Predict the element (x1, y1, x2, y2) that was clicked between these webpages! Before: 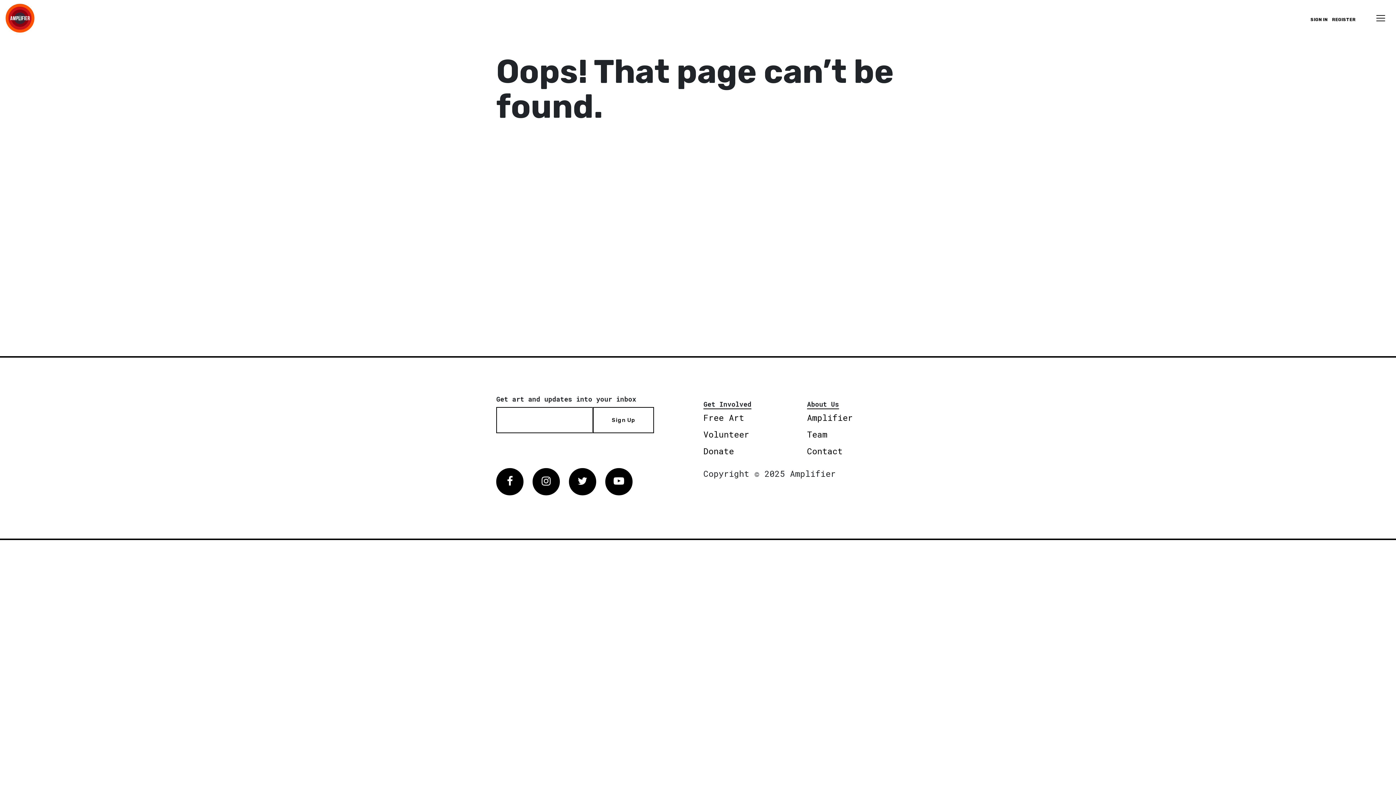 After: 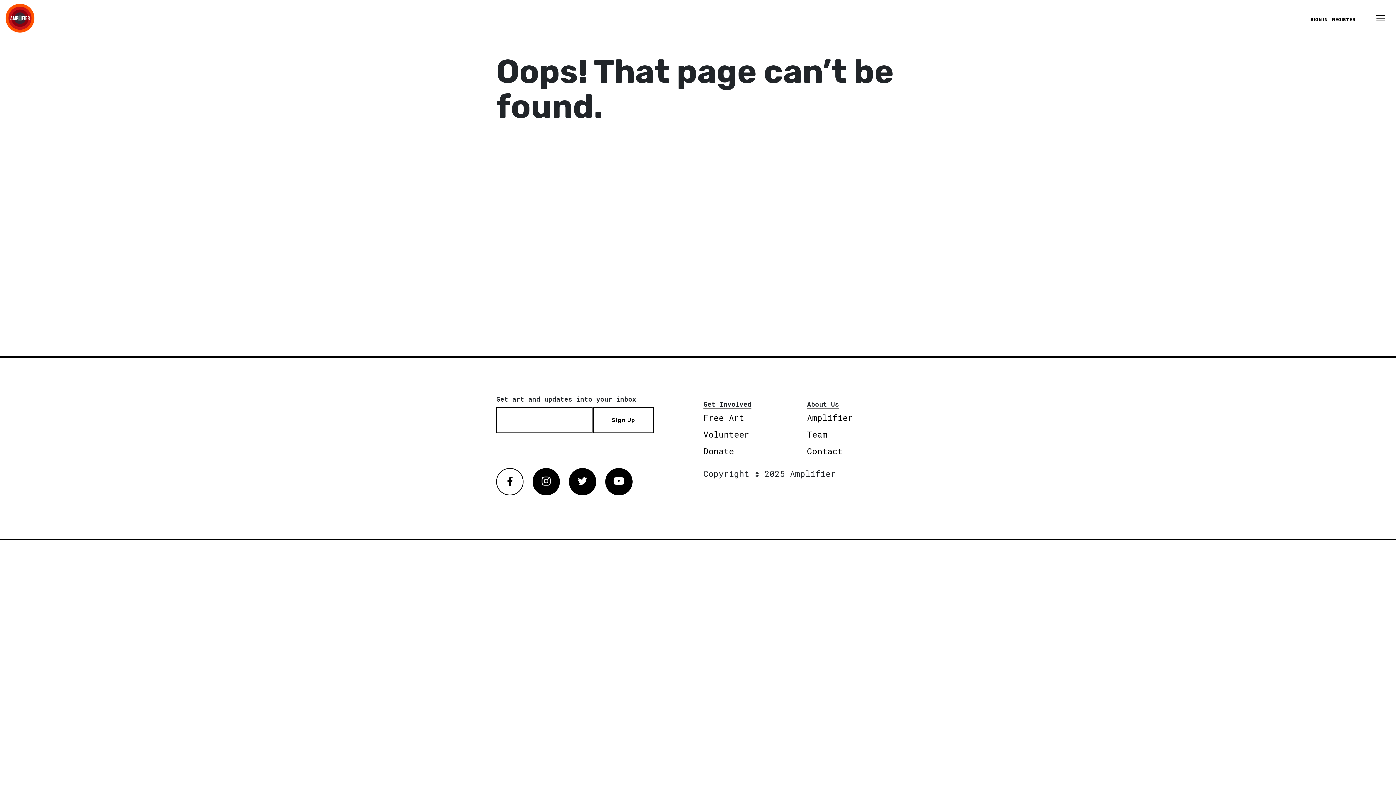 Action: bbox: (496, 468, 523, 495) label: Facebook